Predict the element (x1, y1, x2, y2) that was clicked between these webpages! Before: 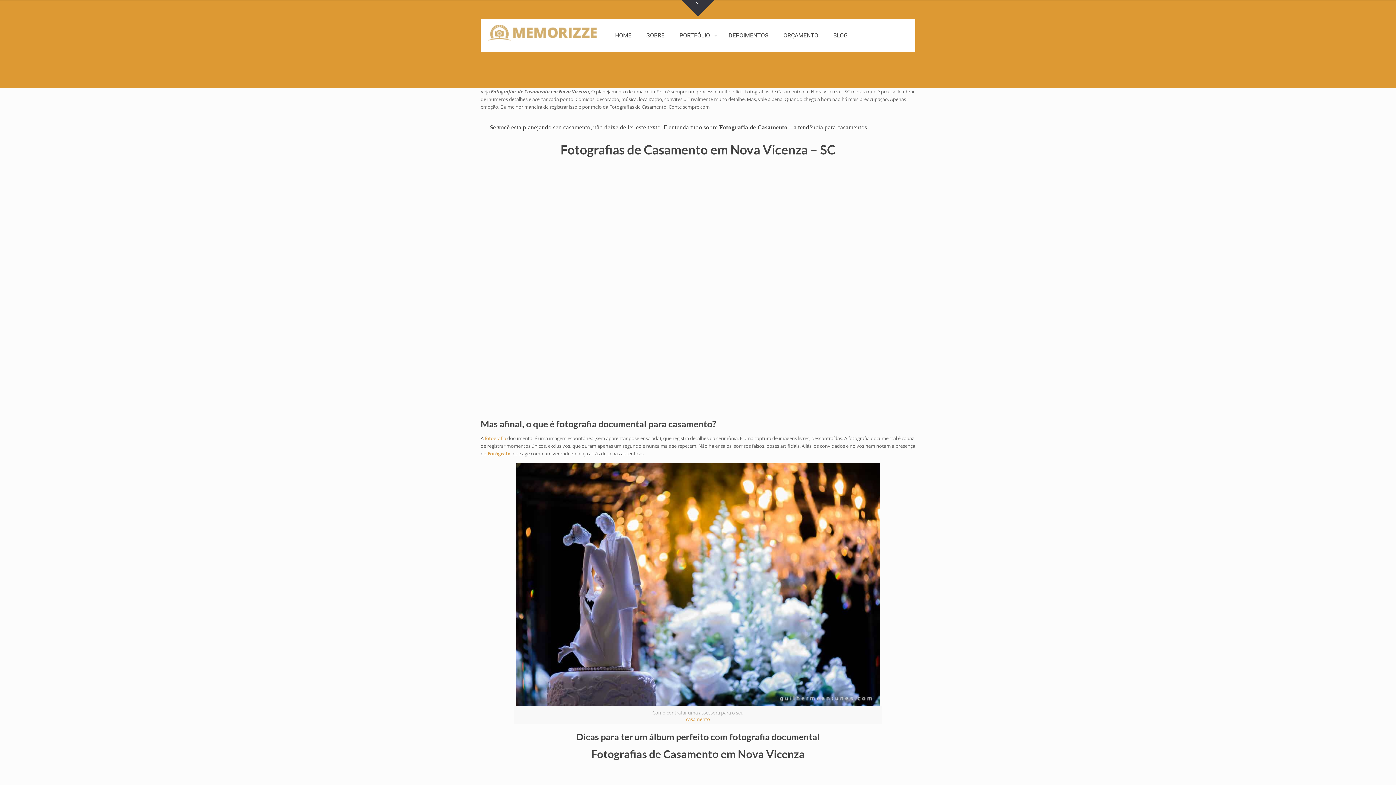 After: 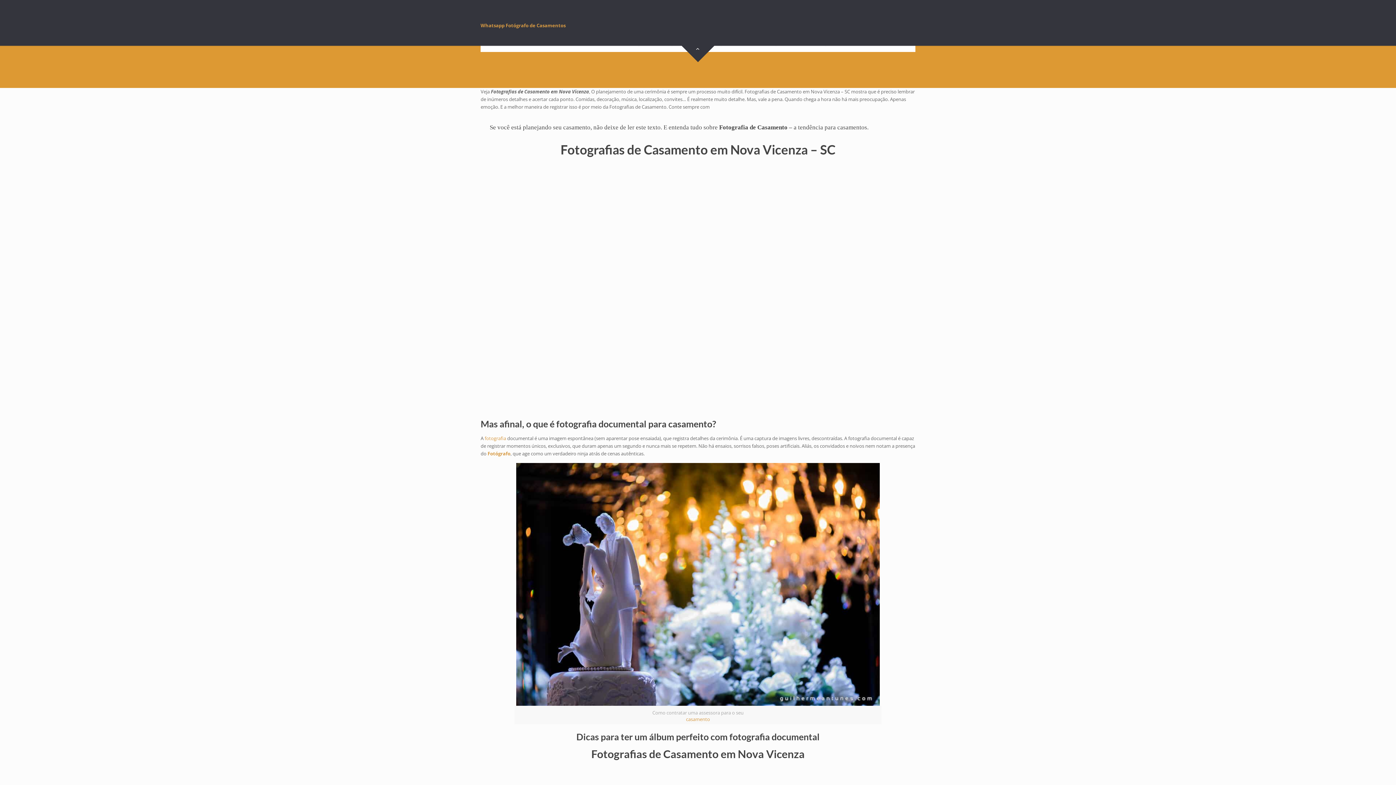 Action: label: Open sliding top bbox: (681, 0, 714, 16)